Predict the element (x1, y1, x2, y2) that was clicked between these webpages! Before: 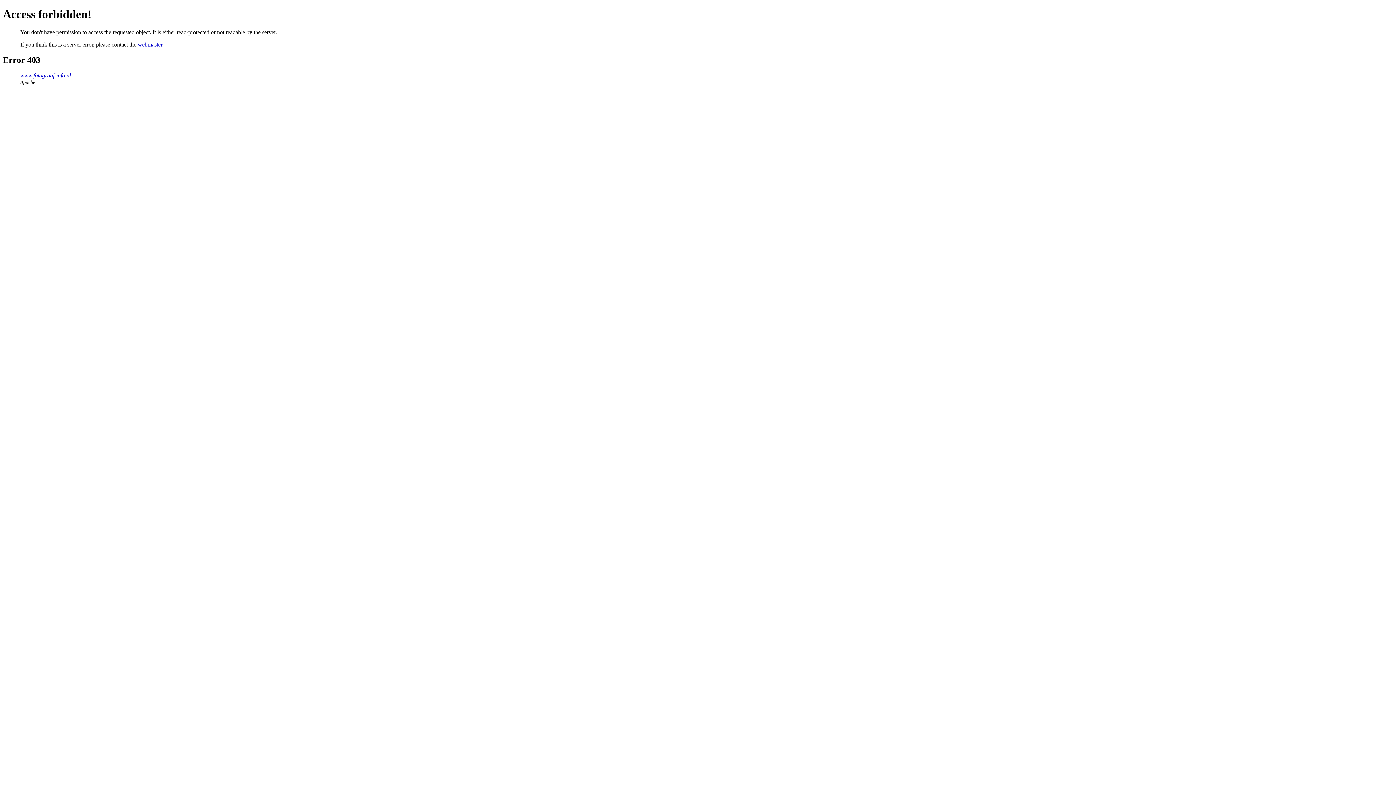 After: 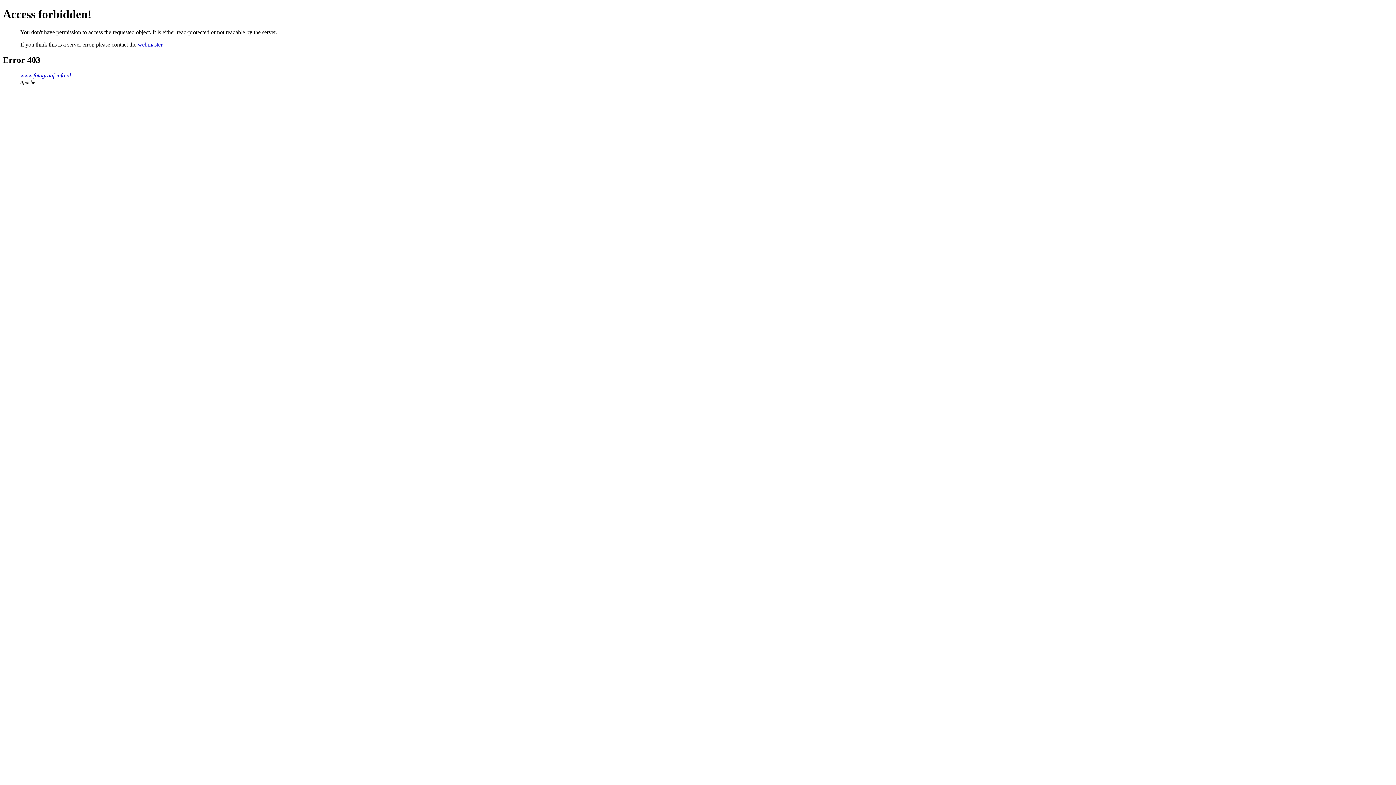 Action: bbox: (137, 41, 162, 47) label: webmaster